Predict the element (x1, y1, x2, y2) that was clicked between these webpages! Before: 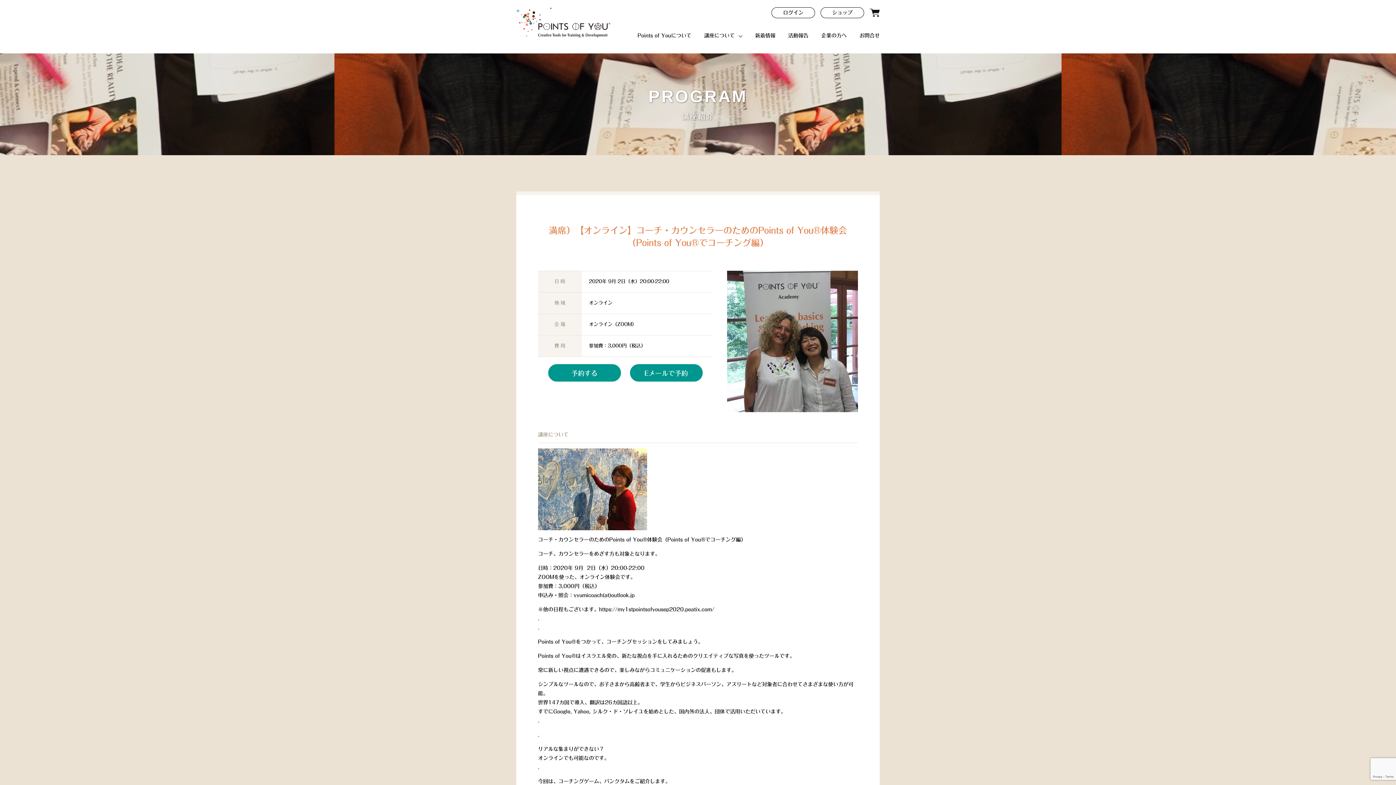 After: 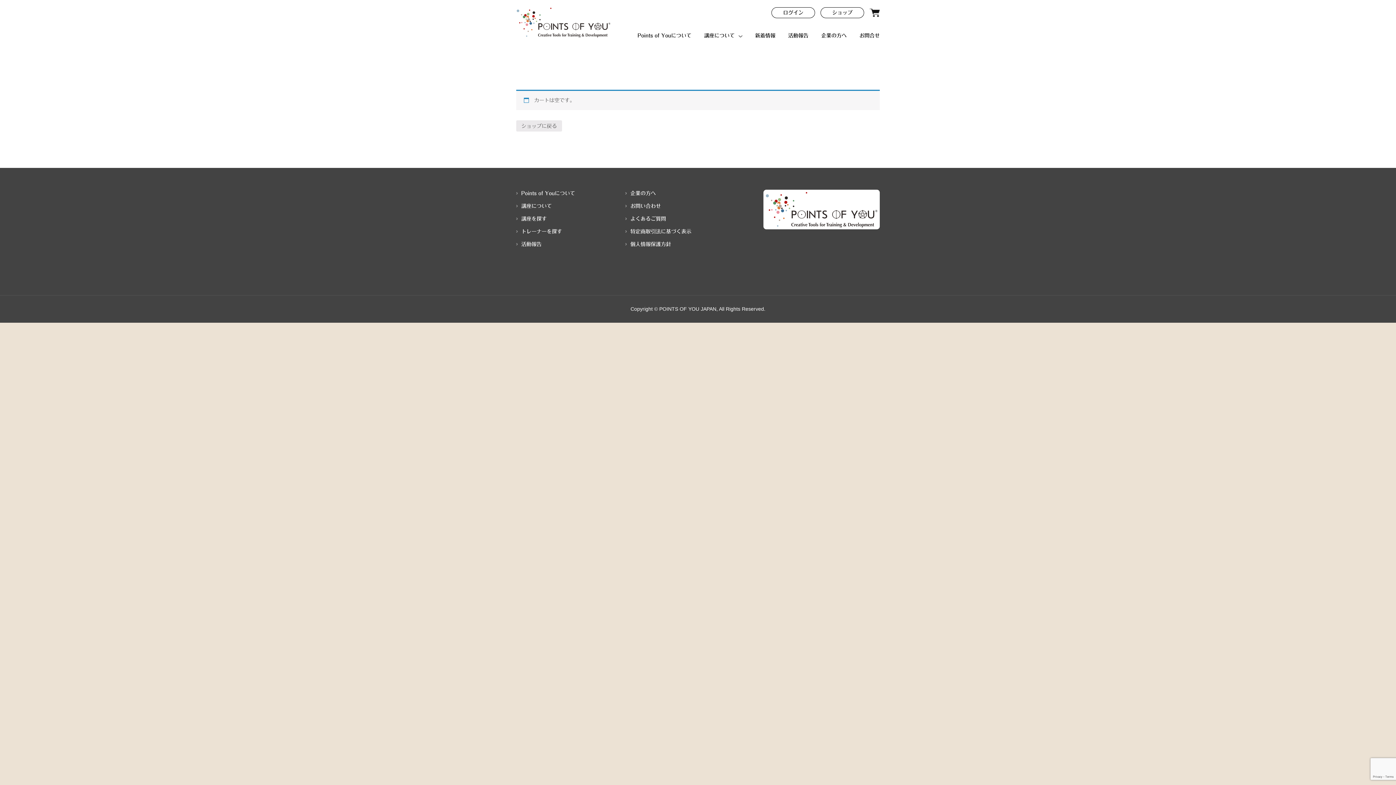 Action: bbox: (869, 10, 880, 15)